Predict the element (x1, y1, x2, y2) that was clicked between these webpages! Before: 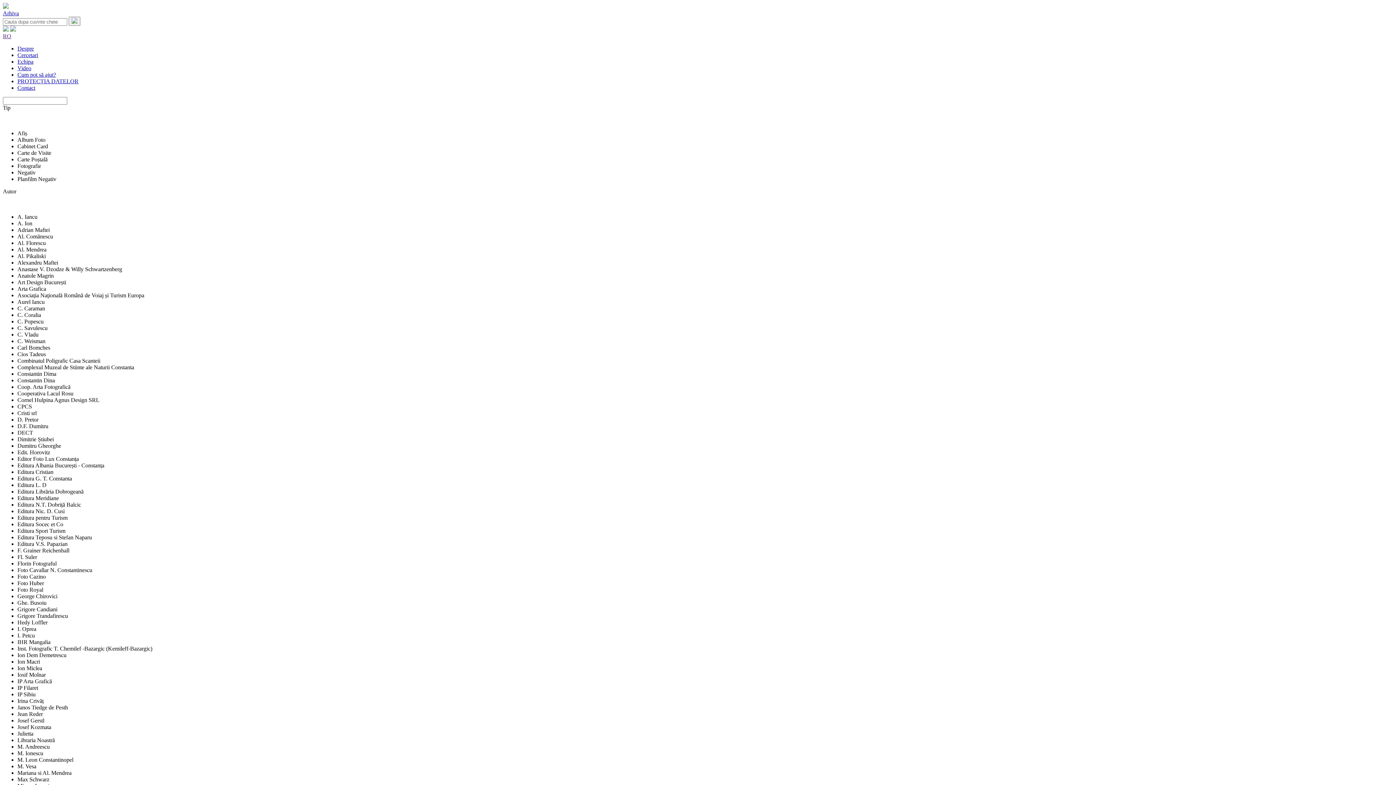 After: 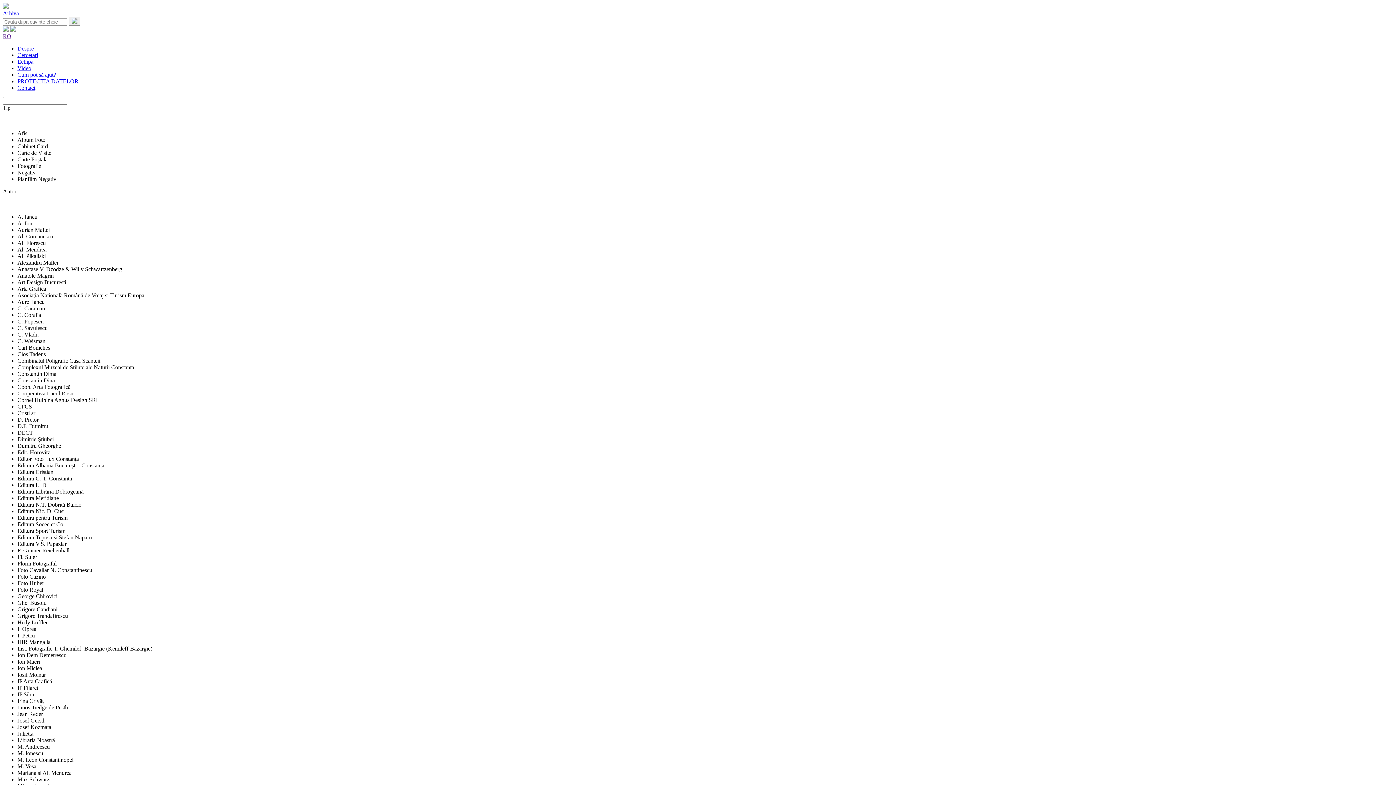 Action: bbox: (2, 33, 1393, 39) label: RO